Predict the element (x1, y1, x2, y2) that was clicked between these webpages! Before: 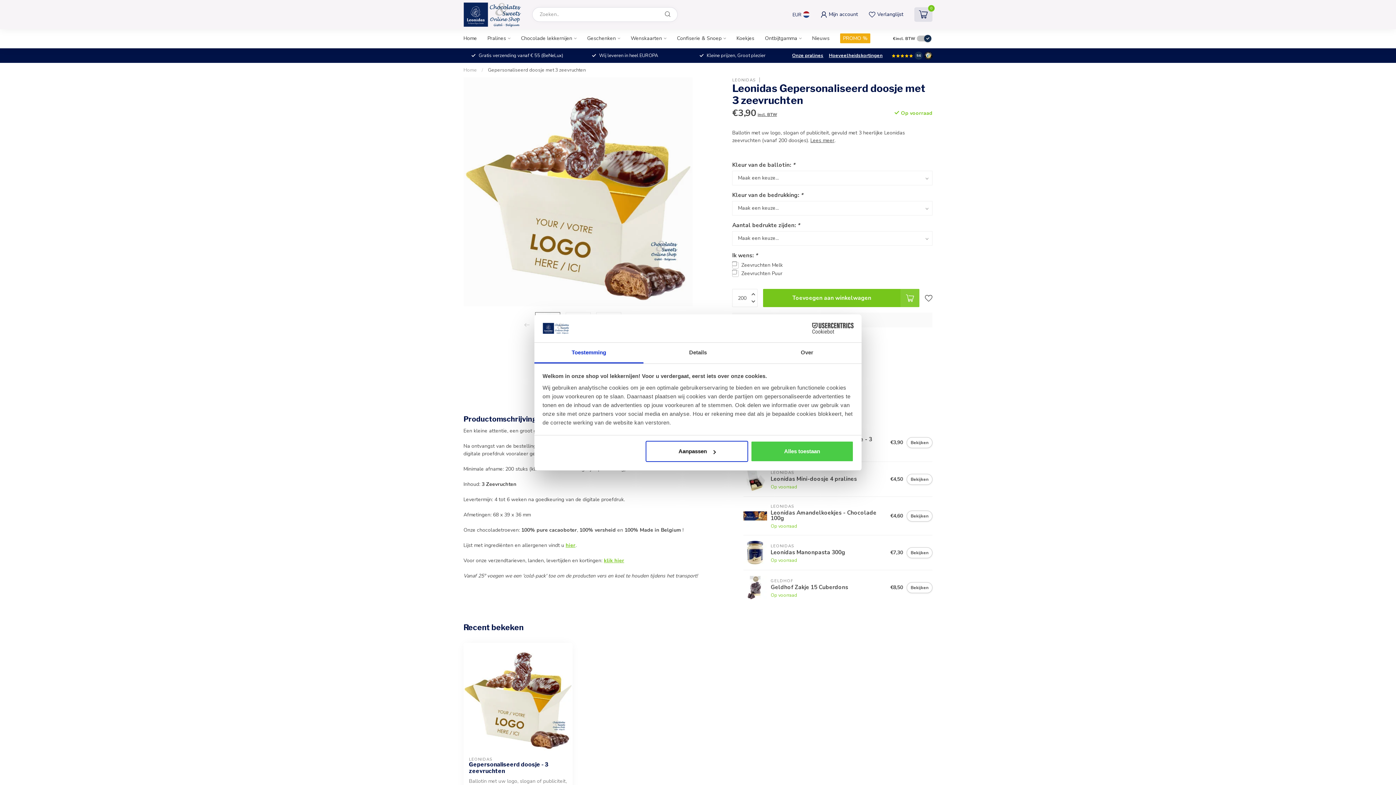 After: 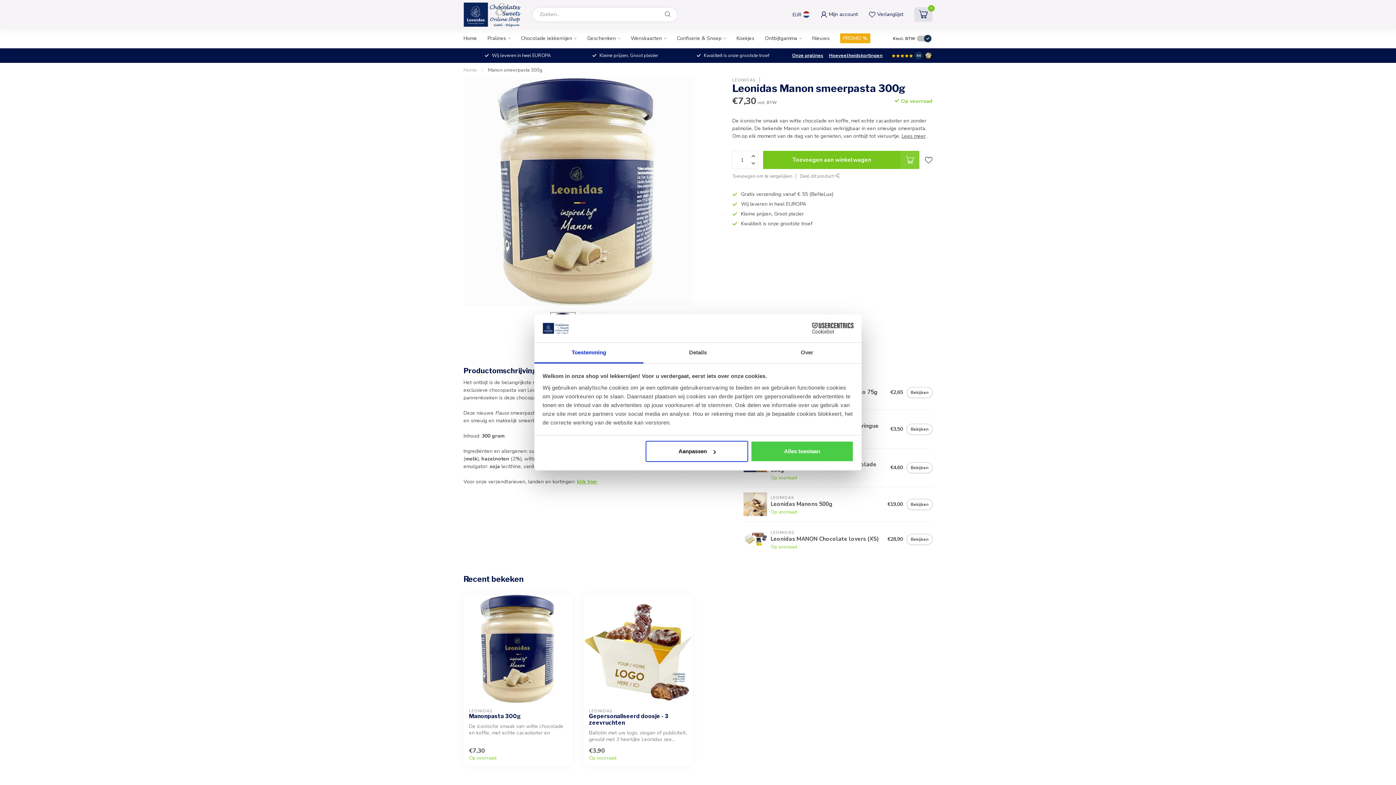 Action: bbox: (906, 547, 932, 558) label: Bekijken